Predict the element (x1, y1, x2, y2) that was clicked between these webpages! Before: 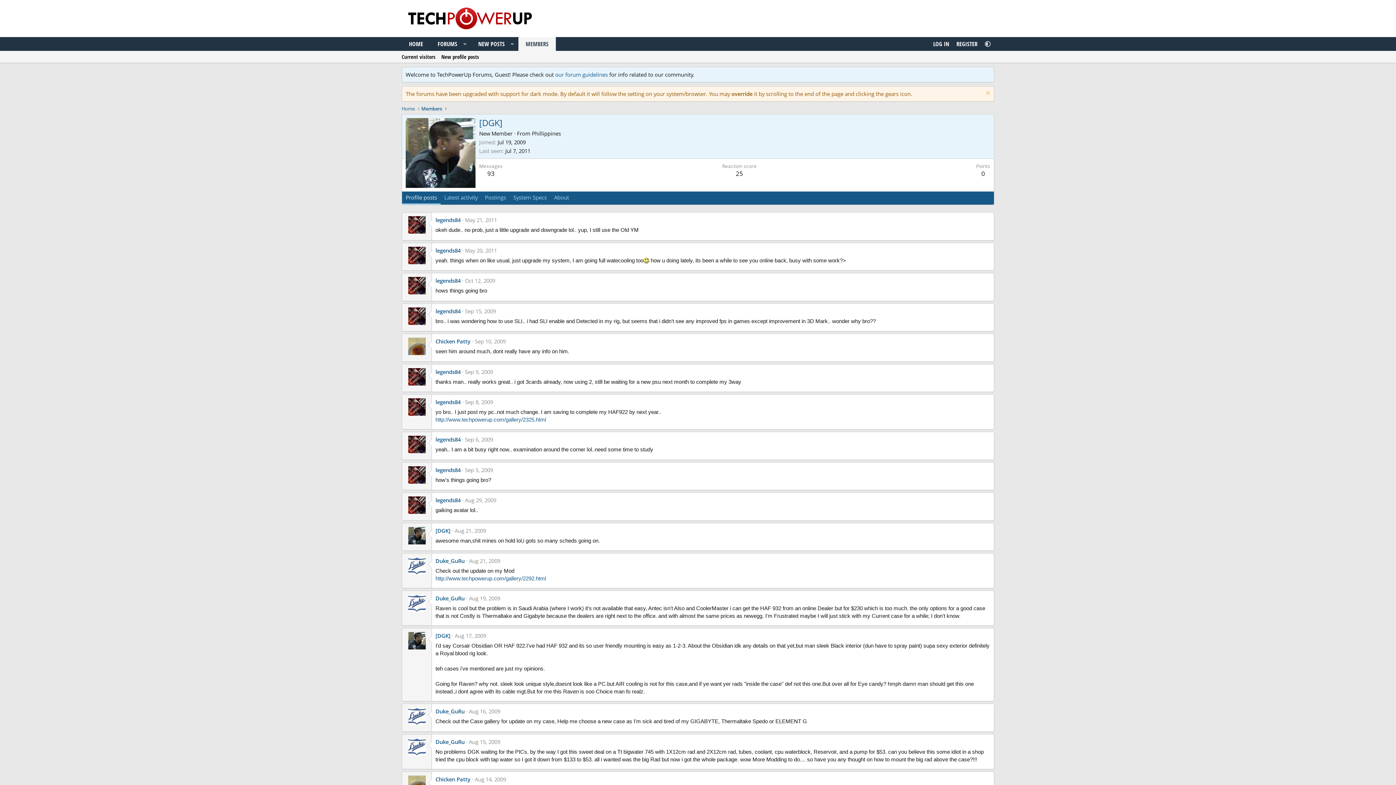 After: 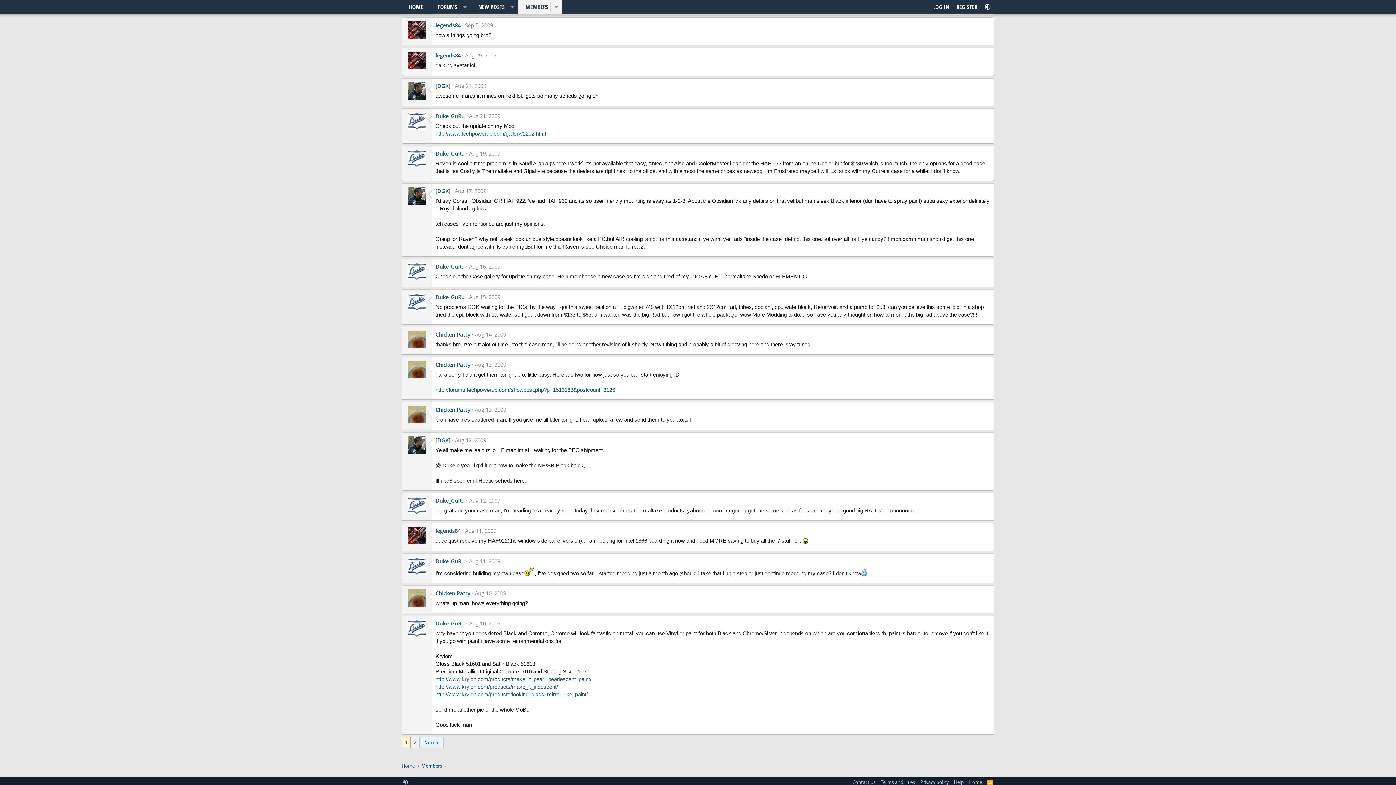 Action: bbox: (465, 466, 493, 473) label: Sep 5, 2009